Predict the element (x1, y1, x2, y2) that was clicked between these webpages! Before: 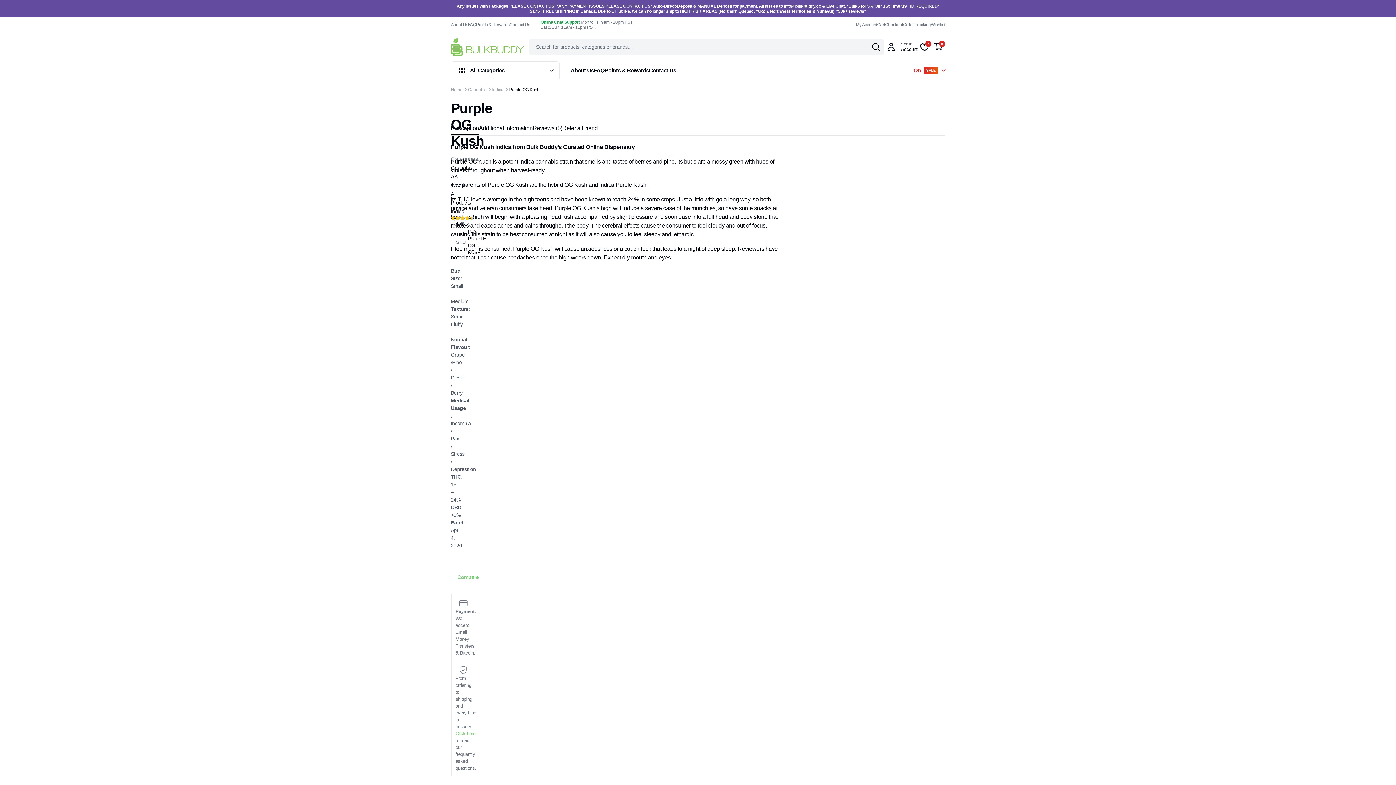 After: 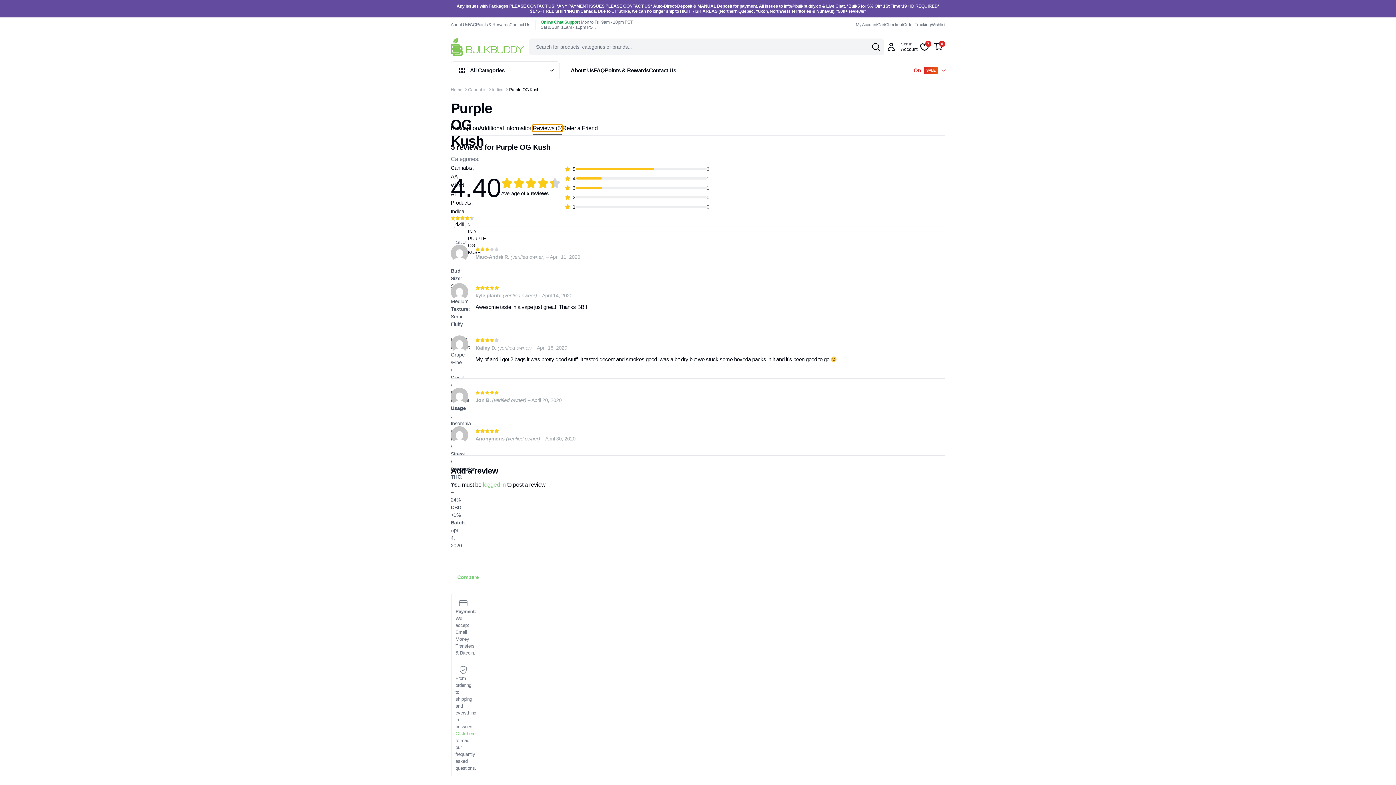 Action: label: Reviews (5) bbox: (532, 125, 562, 131)